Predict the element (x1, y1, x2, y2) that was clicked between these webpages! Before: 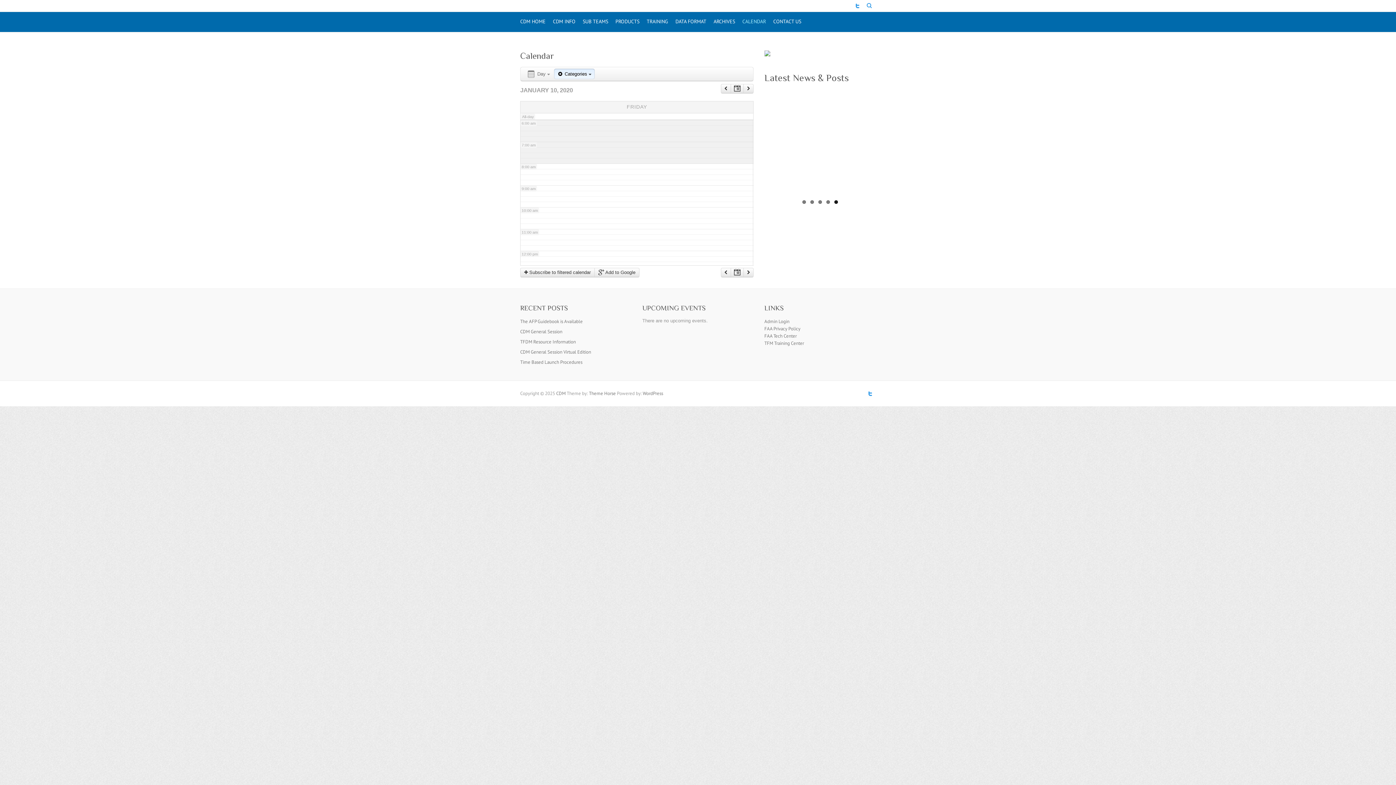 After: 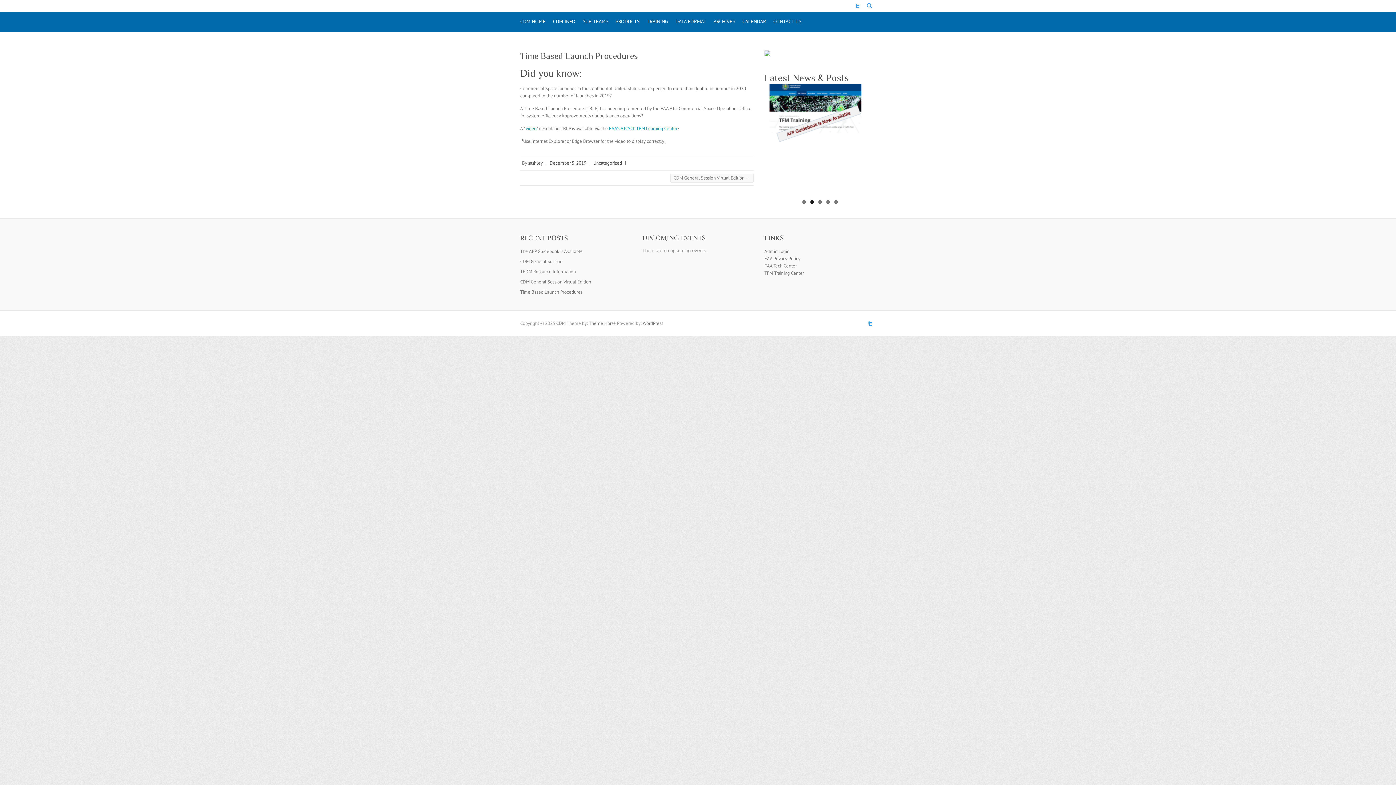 Action: bbox: (520, 359, 582, 365) label: Time Based Launch Procedures